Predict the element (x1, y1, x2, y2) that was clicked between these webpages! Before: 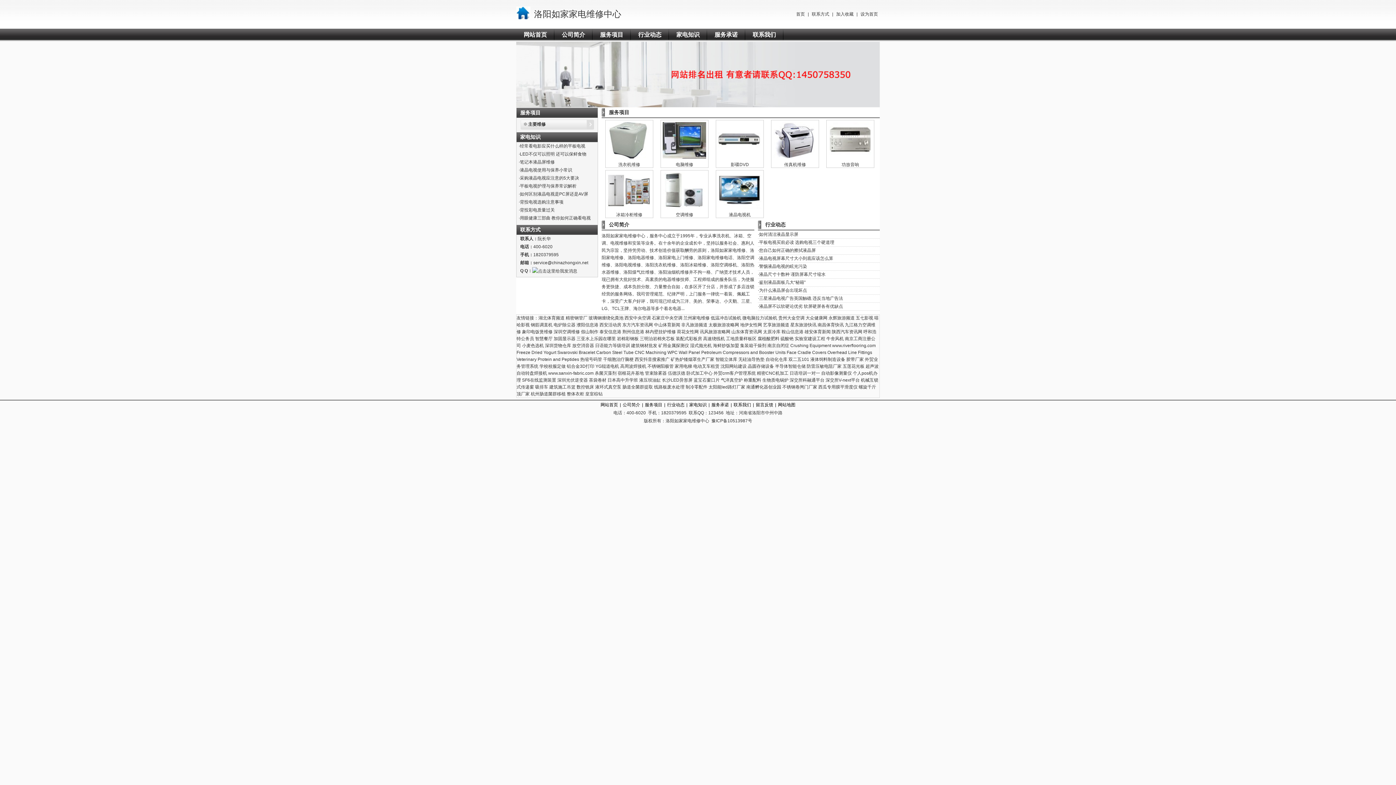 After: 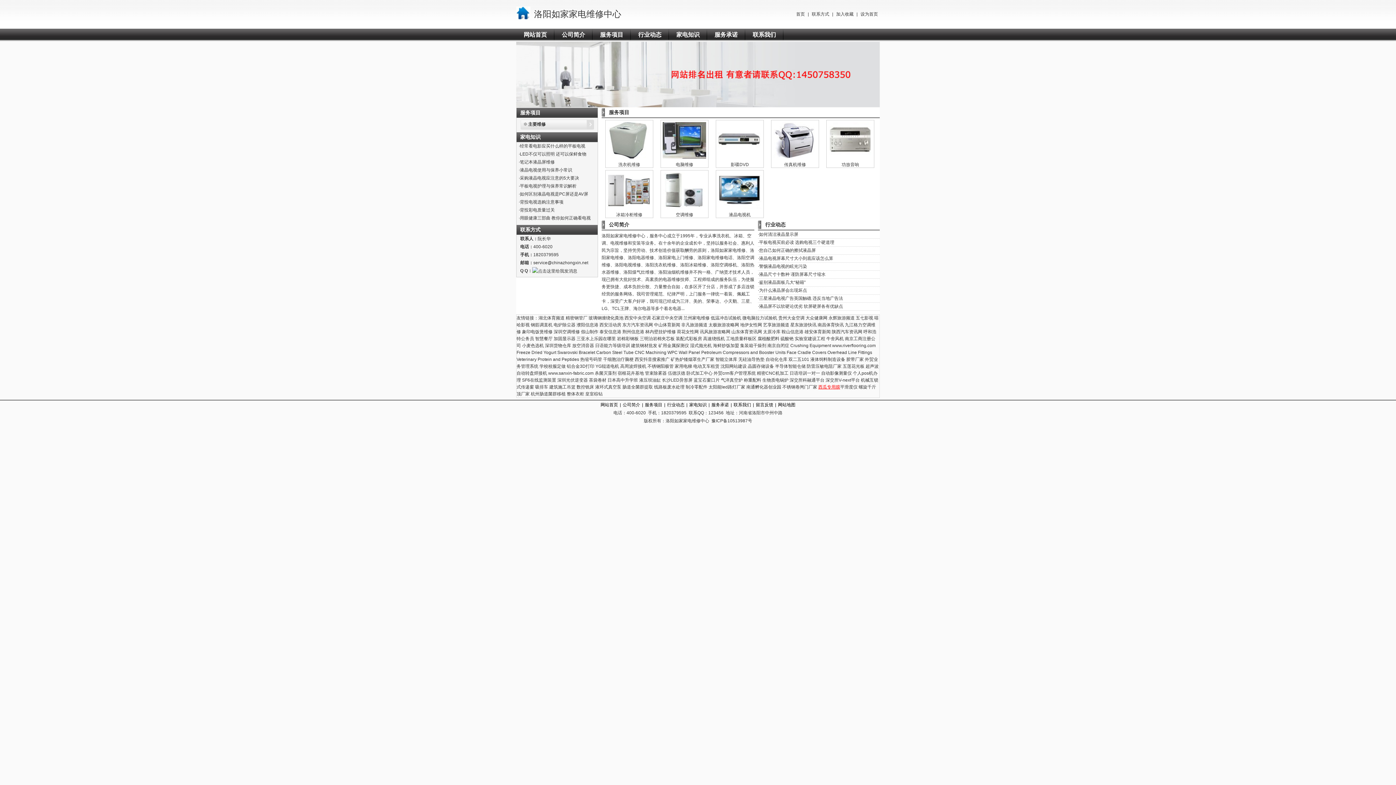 Action: bbox: (818, 384, 840, 389) label: 西瓜专用膜